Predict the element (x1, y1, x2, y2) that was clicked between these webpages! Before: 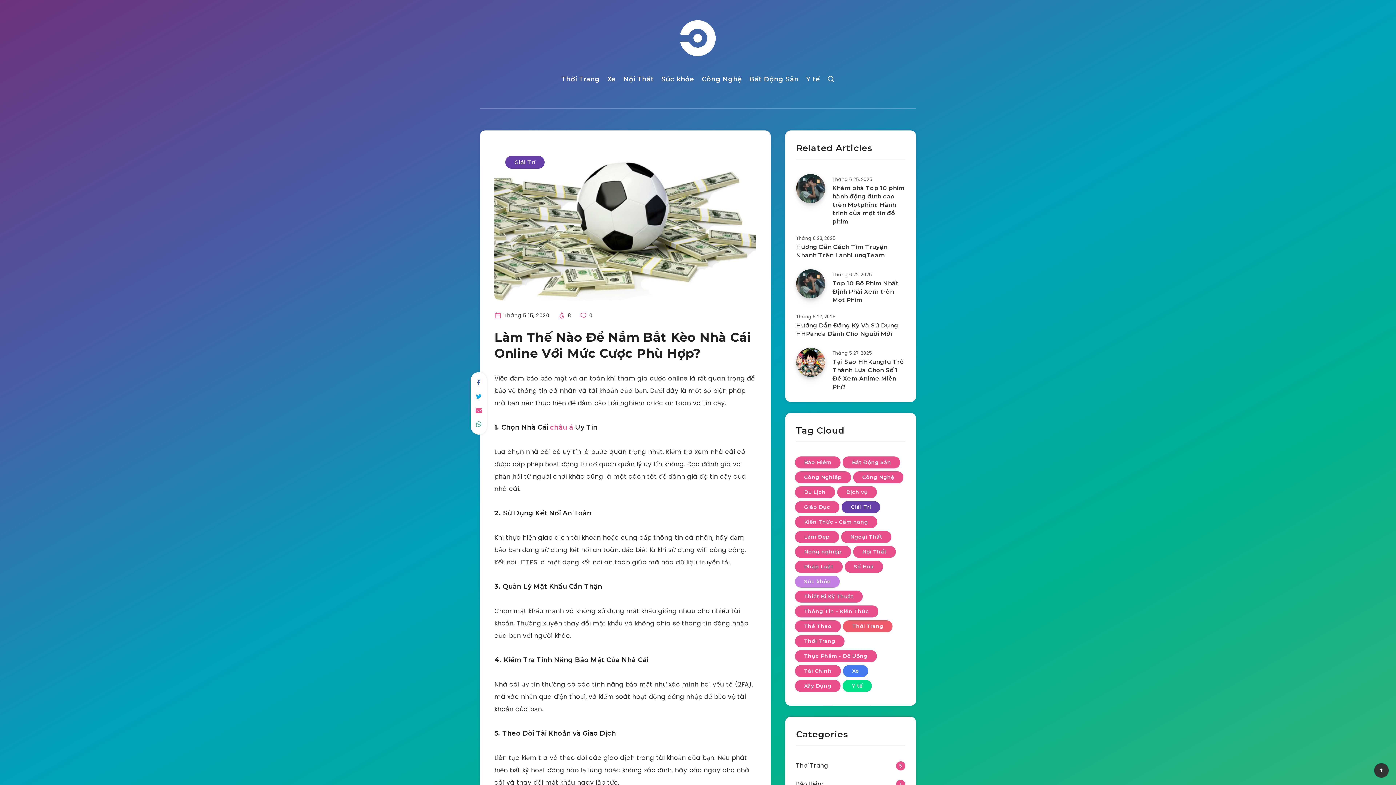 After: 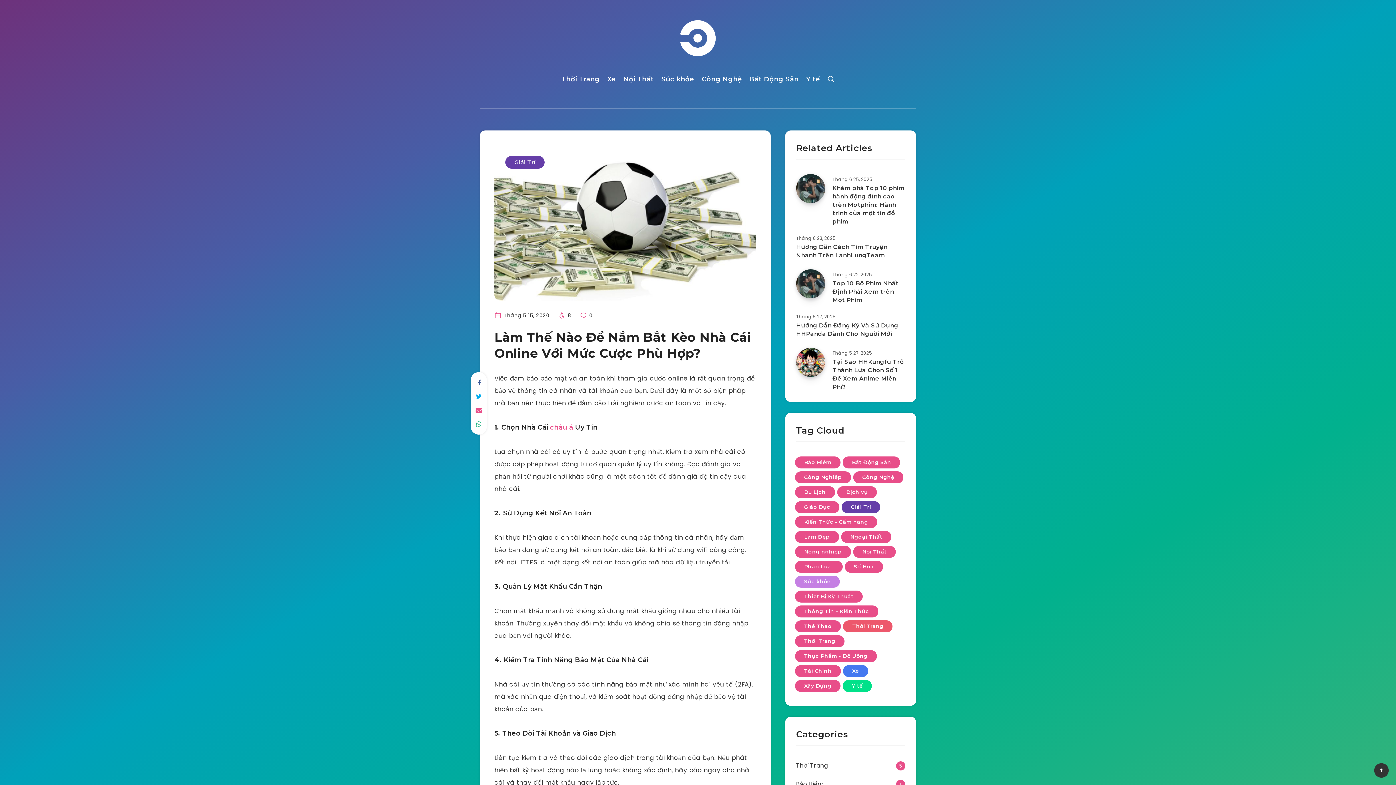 Action: bbox: (471, 376, 486, 389)